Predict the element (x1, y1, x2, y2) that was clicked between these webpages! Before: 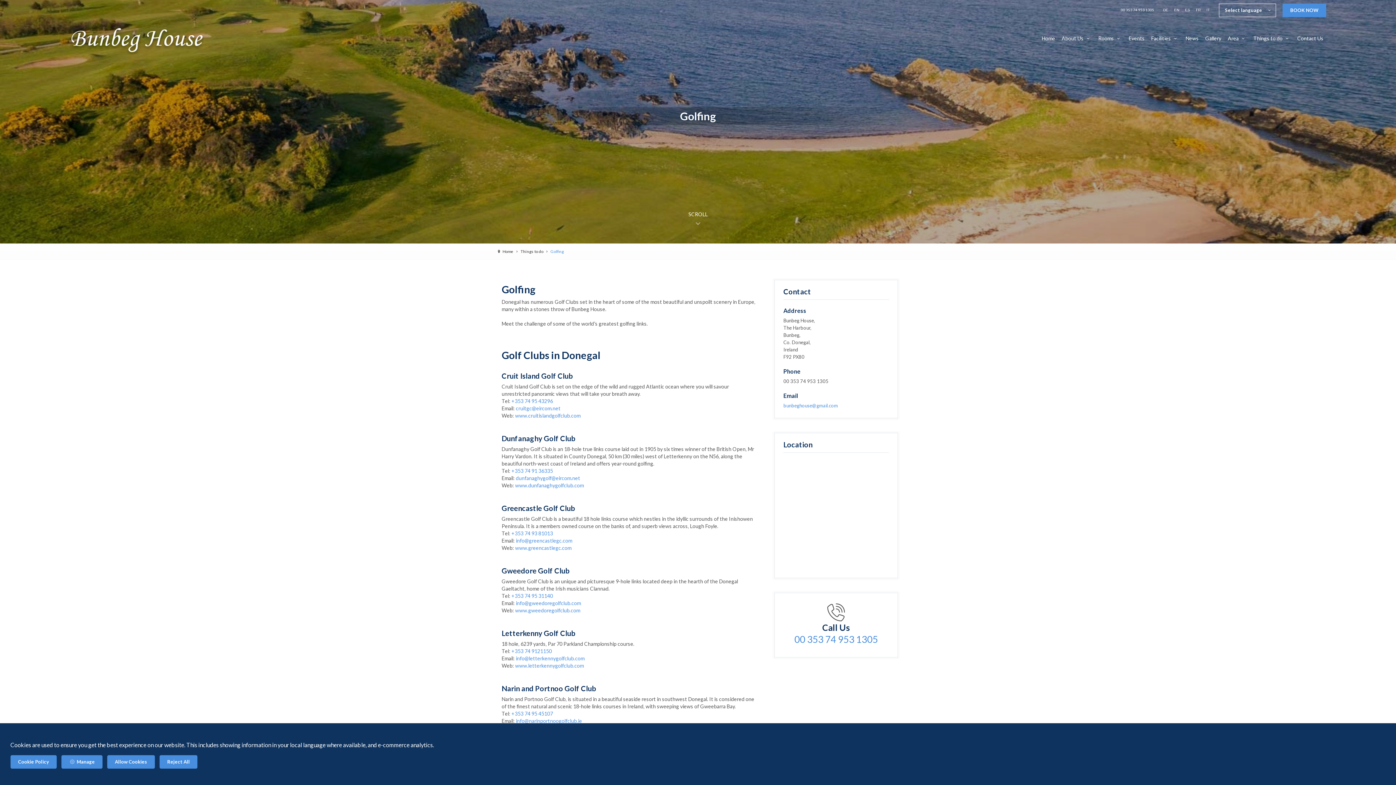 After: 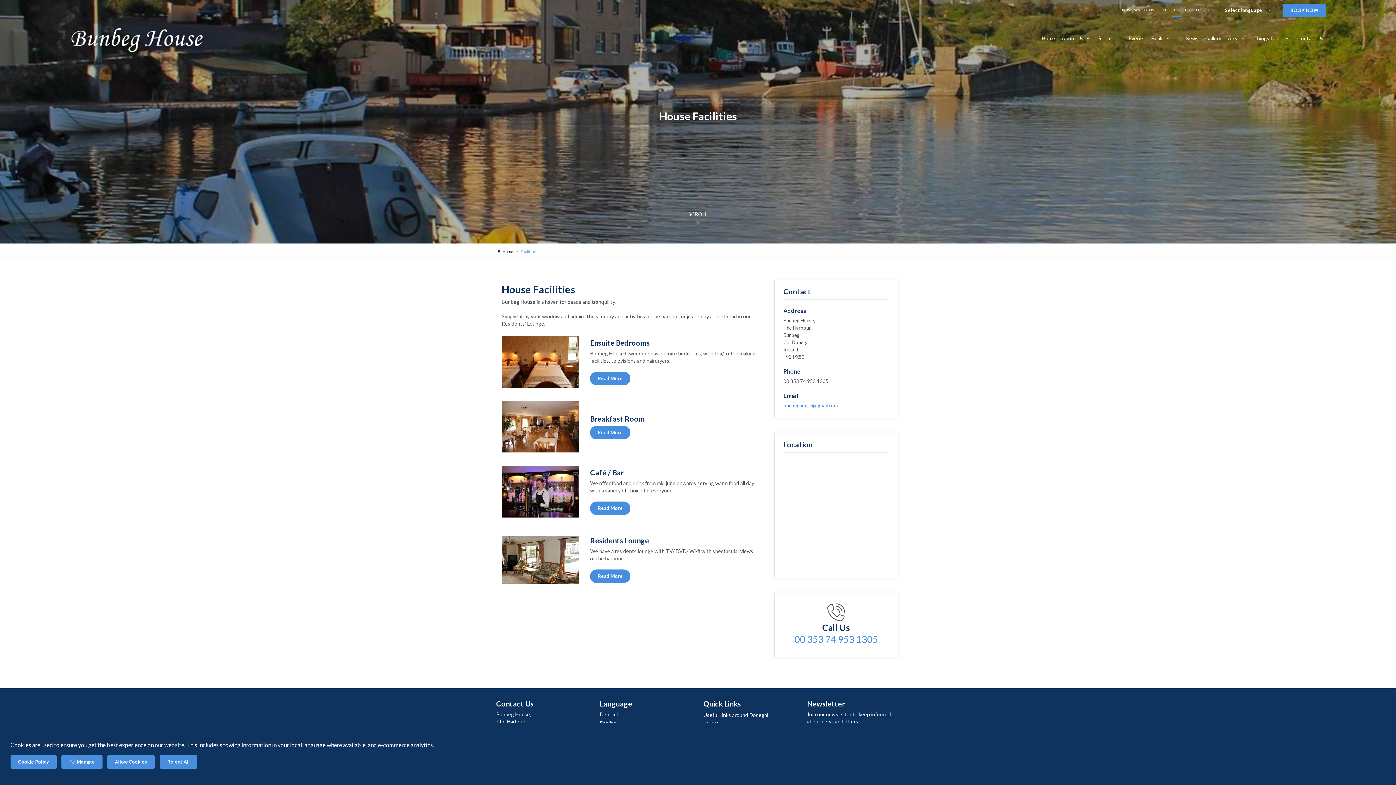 Action: bbox: (1148, 33, 1182, 44) label: Facilities 